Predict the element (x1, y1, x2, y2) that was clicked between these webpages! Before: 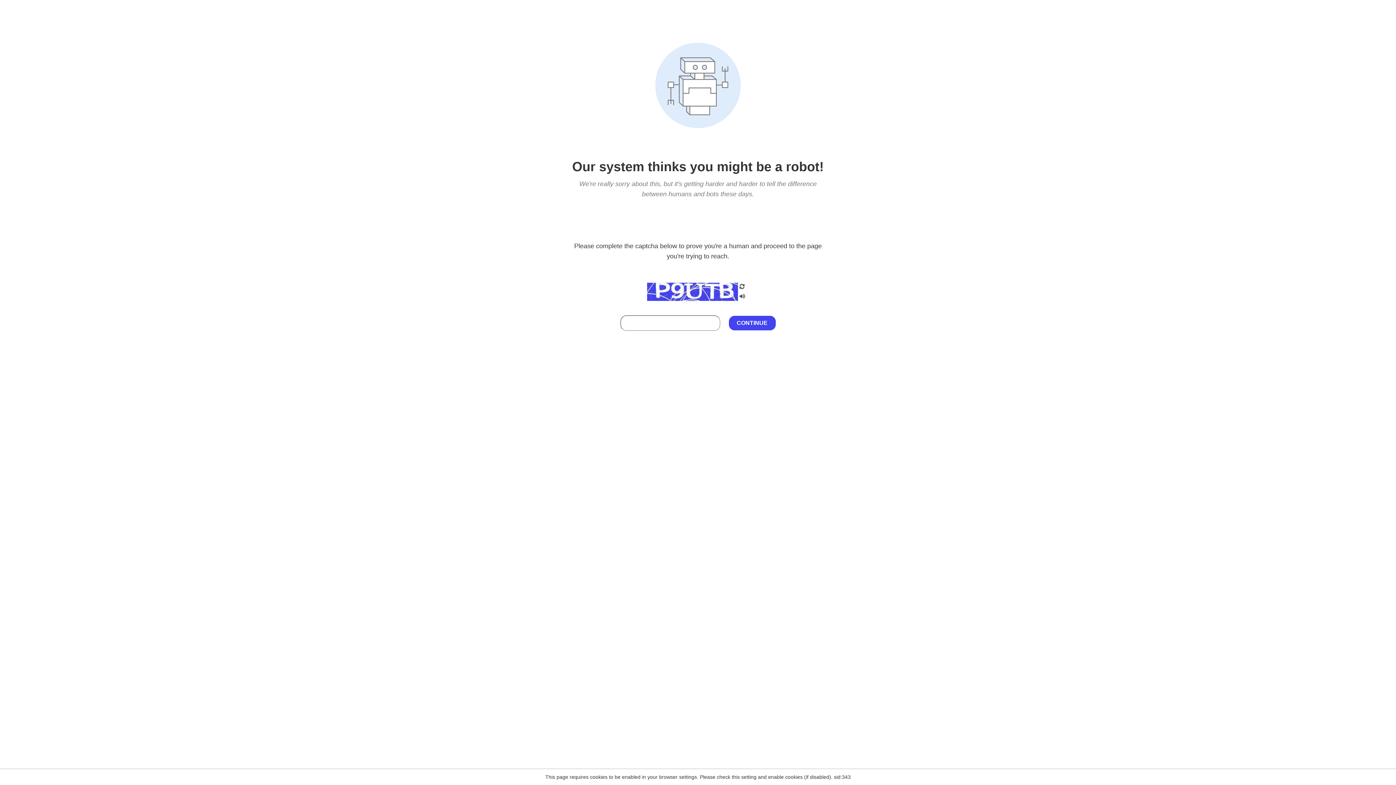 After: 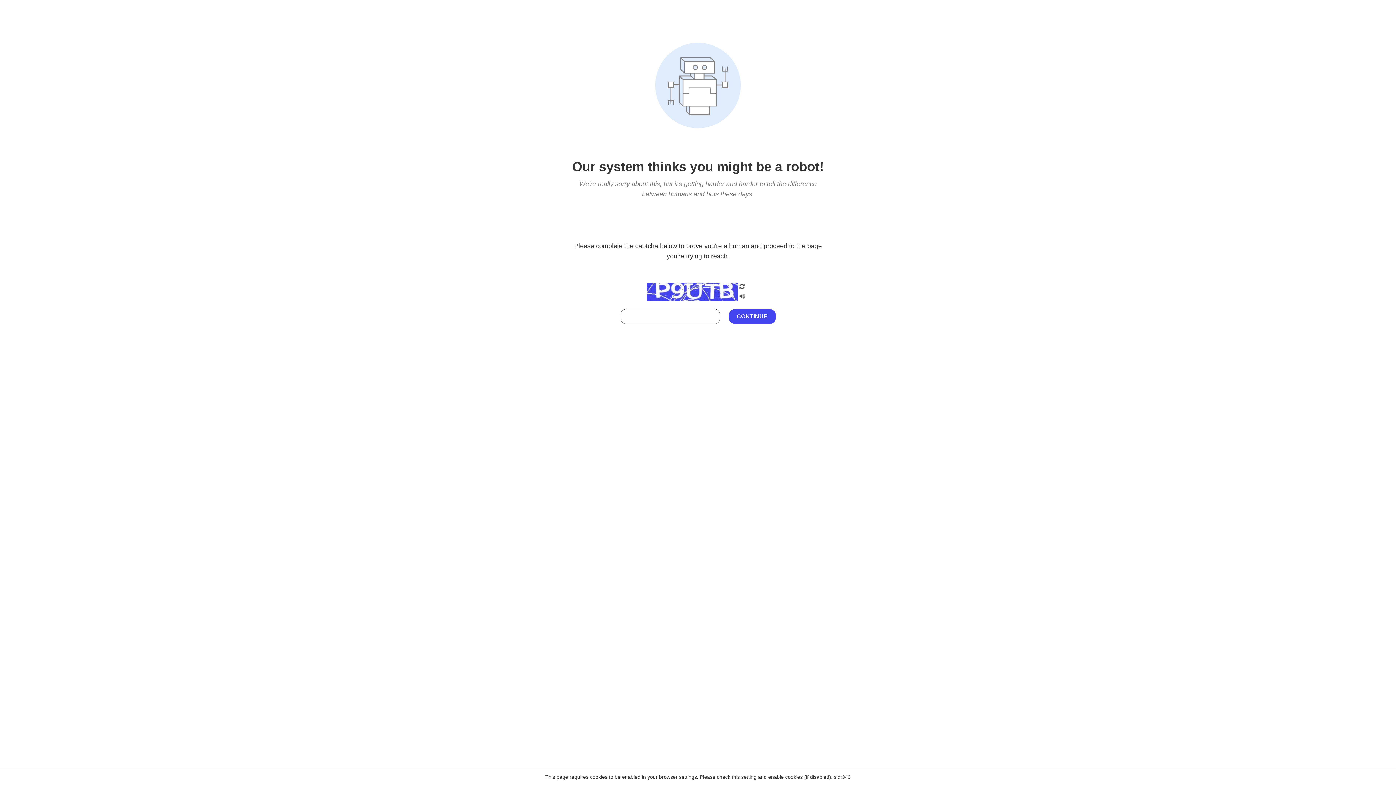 Action: bbox: (738, 212, 746, 219)